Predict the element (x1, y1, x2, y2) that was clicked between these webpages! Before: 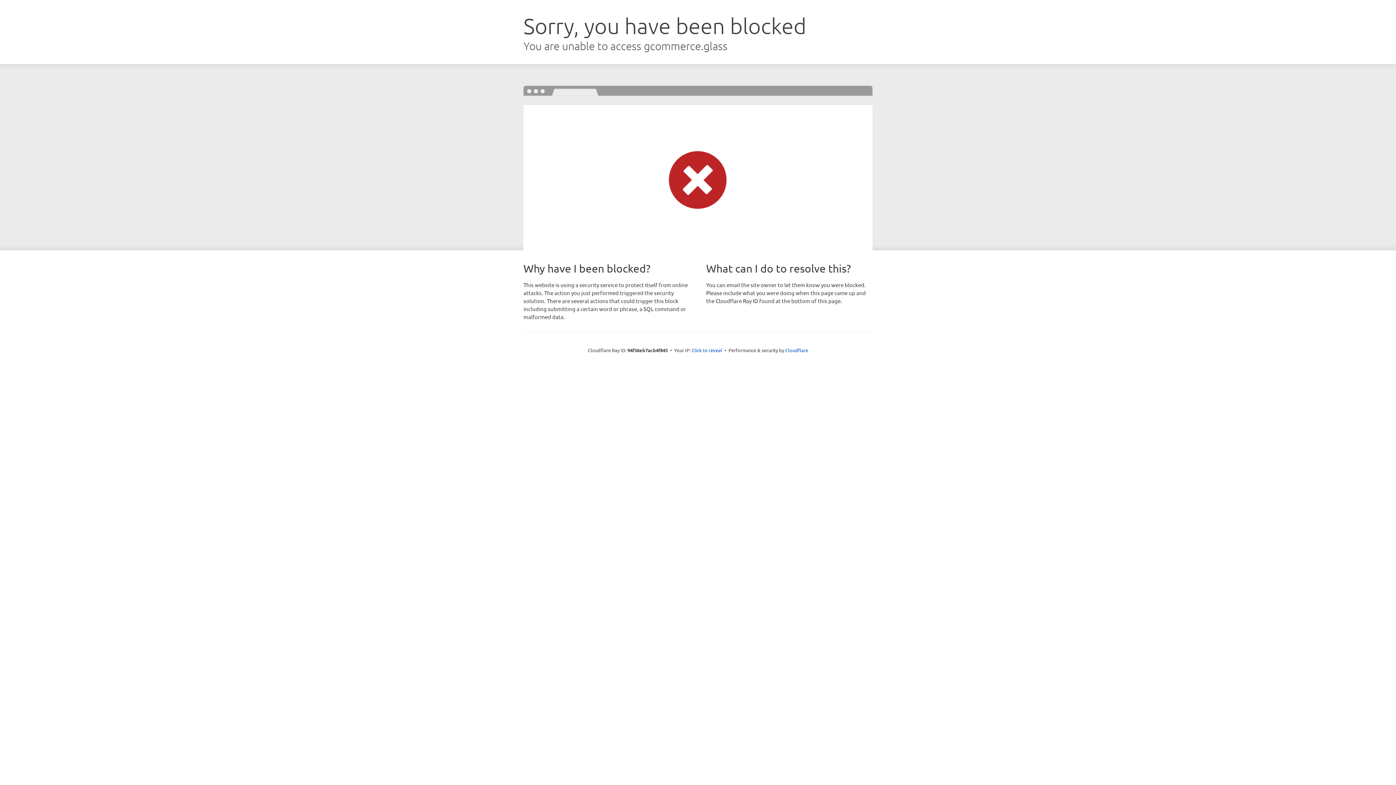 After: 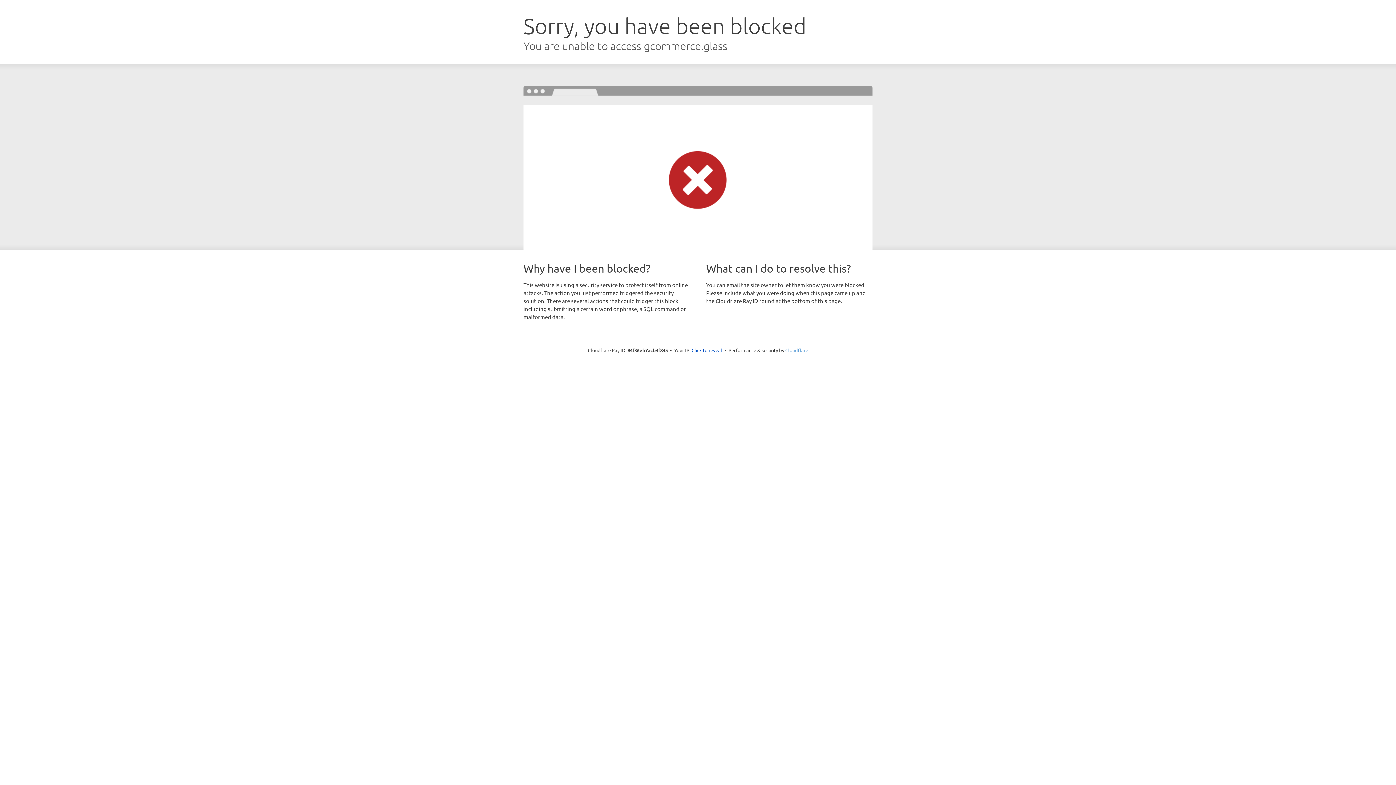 Action: label: Cloudflare bbox: (785, 347, 808, 353)